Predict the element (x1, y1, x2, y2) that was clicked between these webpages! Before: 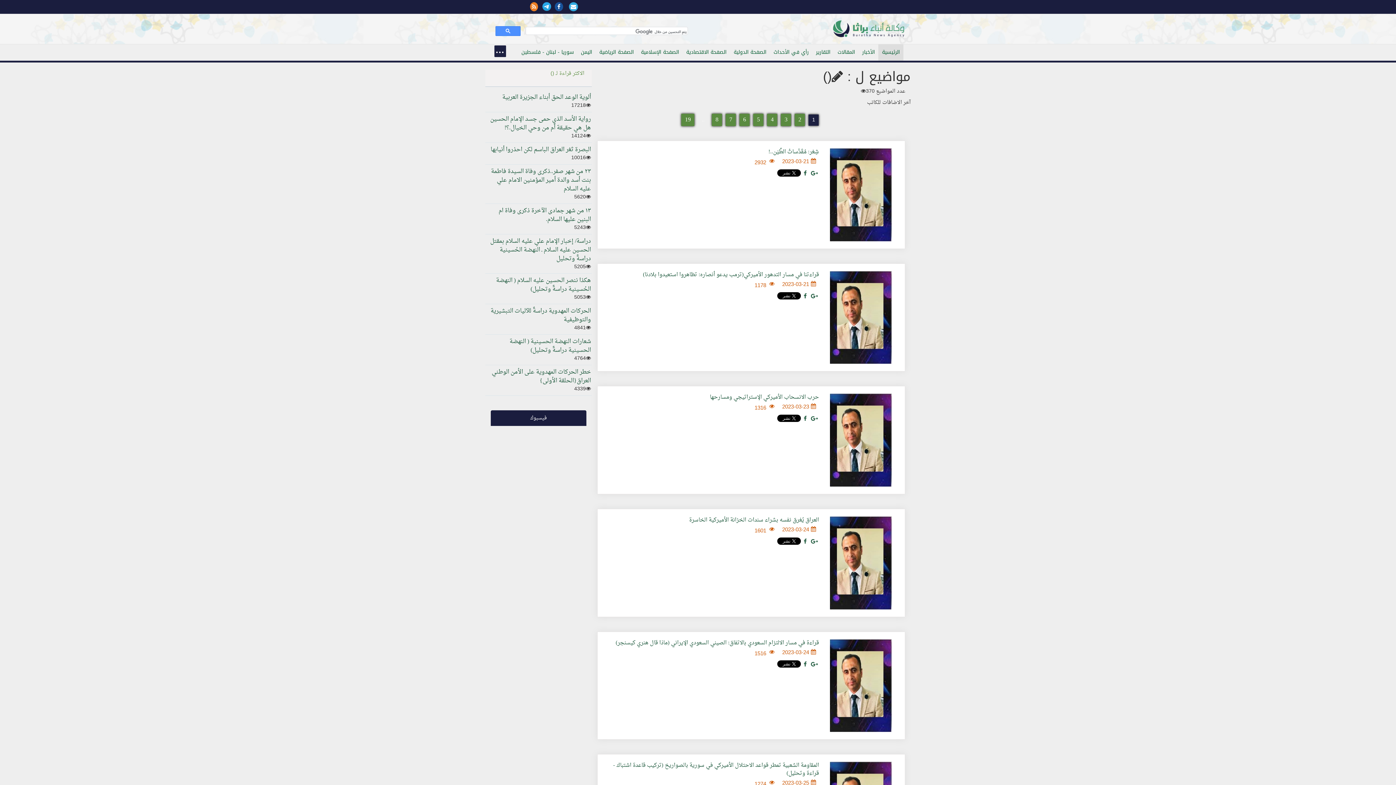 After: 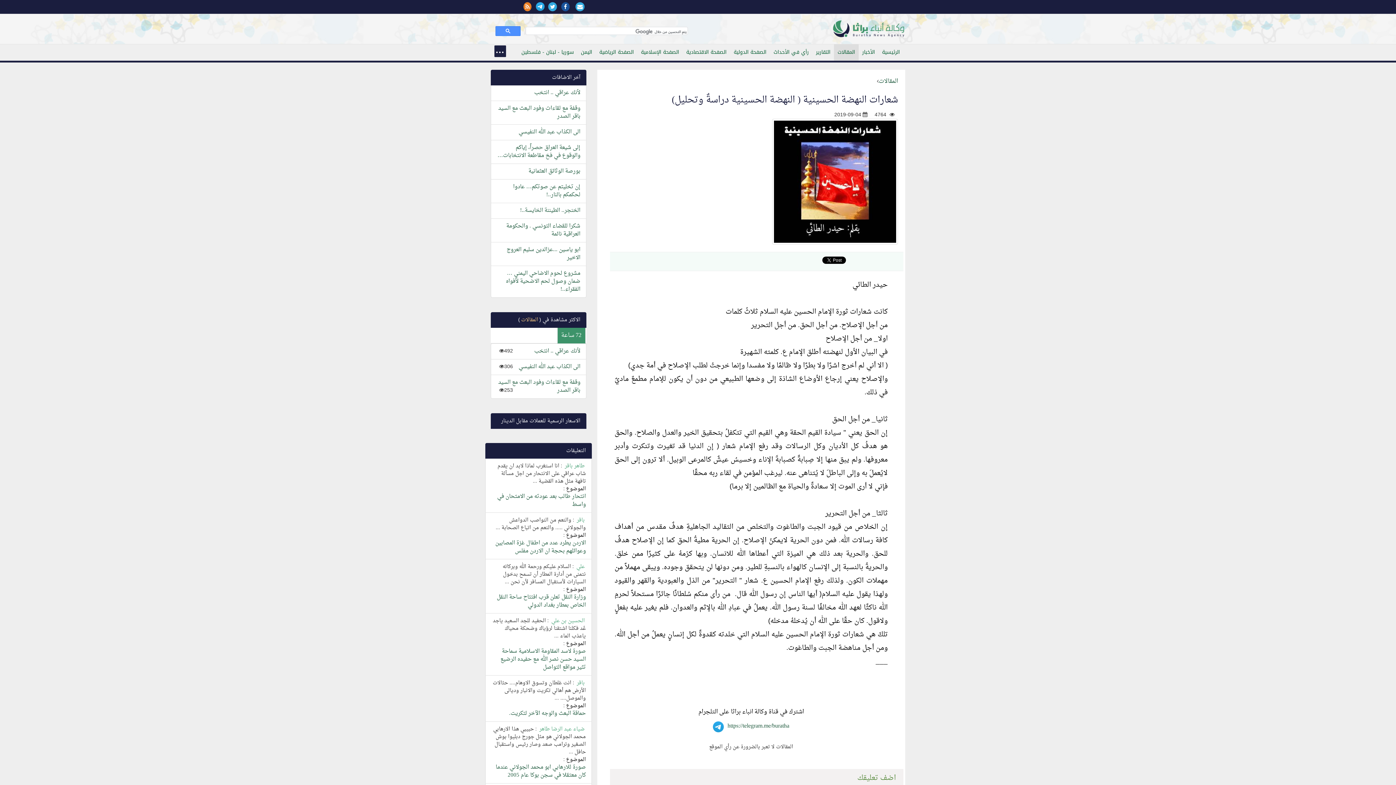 Action: bbox: (509, 336, 591, 356) label: شعارات النهضة الحسينية ( النهضة الحسينية دراسةٌ وتحليل) 